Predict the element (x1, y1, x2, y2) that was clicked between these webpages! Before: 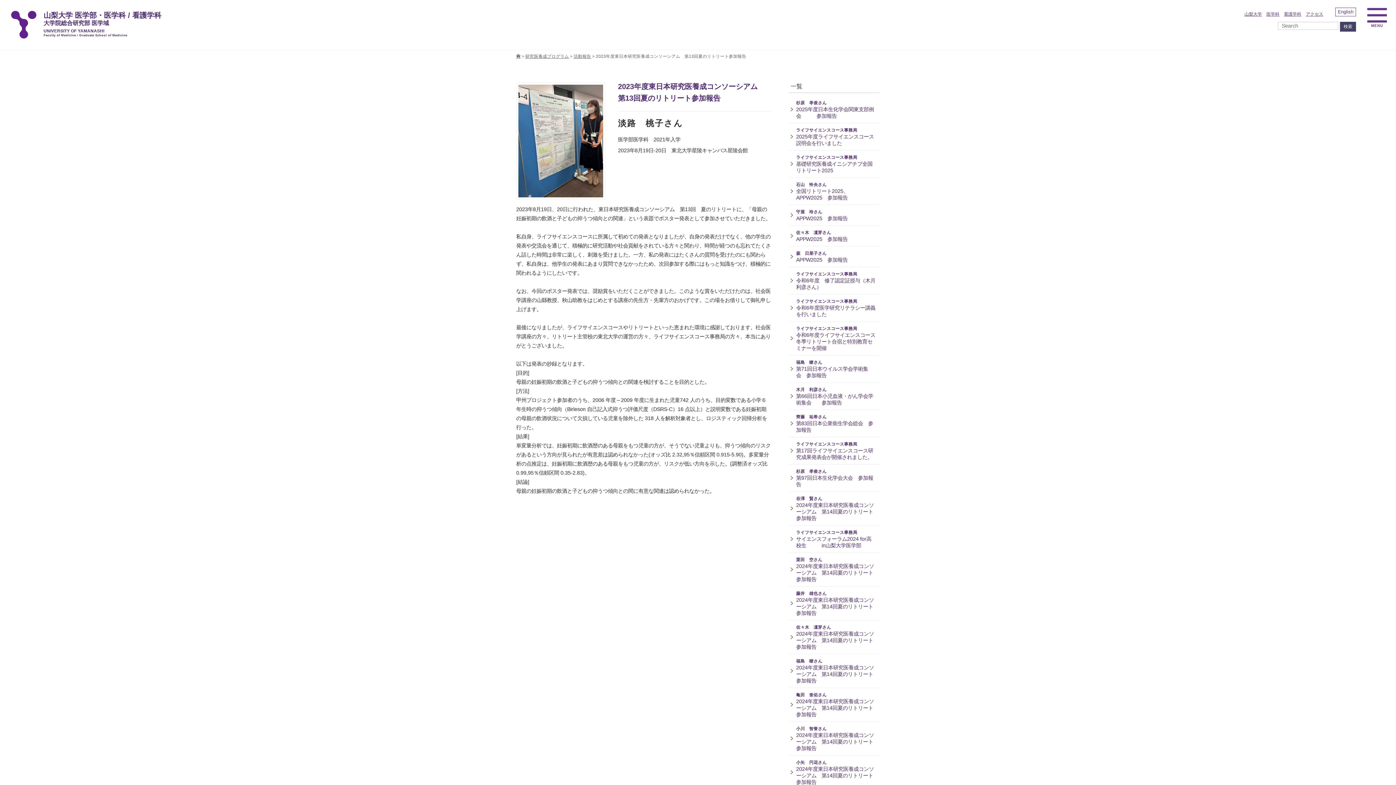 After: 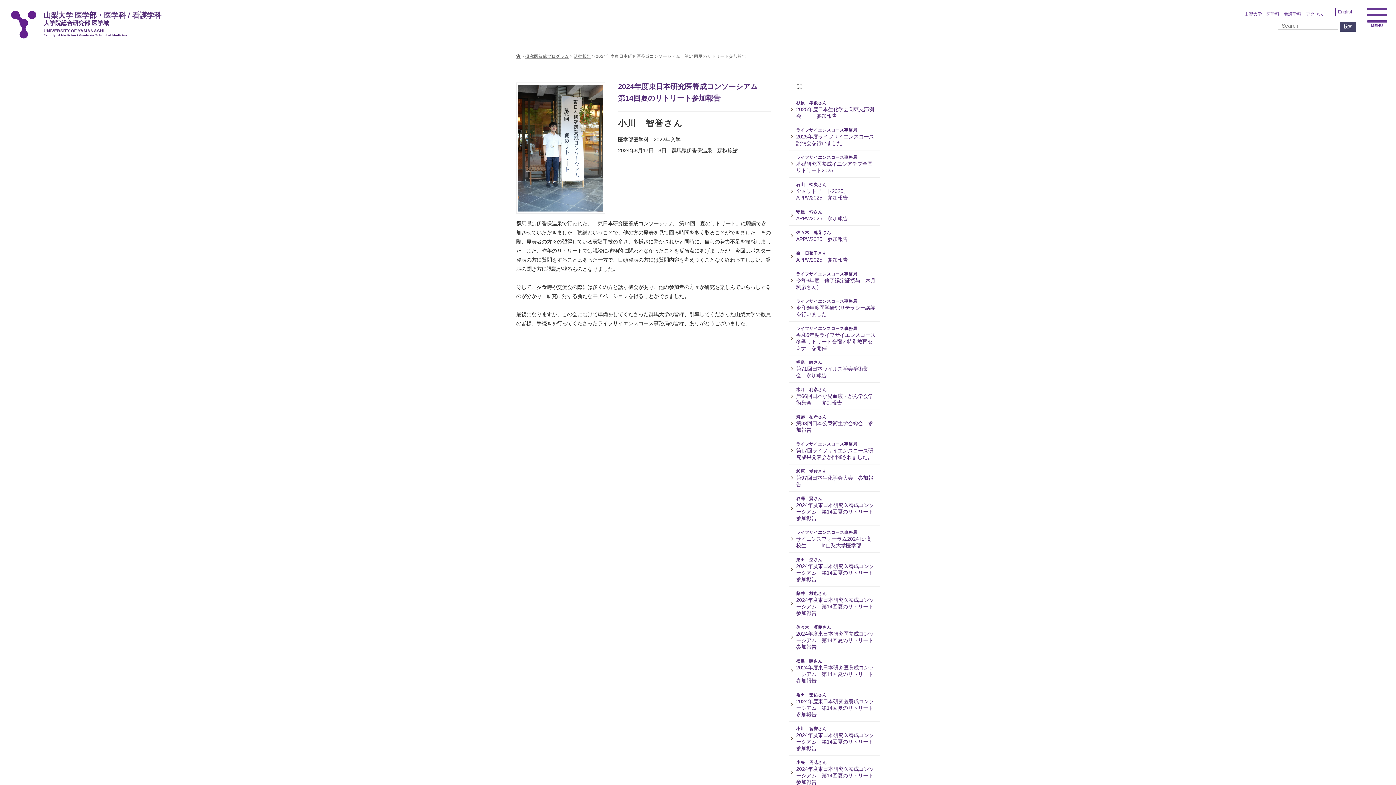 Action: bbox: (789, 722, 880, 755) label: 小川　智誉さん
2024年度東日本研究医養成コンソーシアム　第14回夏のリトリート参加報告